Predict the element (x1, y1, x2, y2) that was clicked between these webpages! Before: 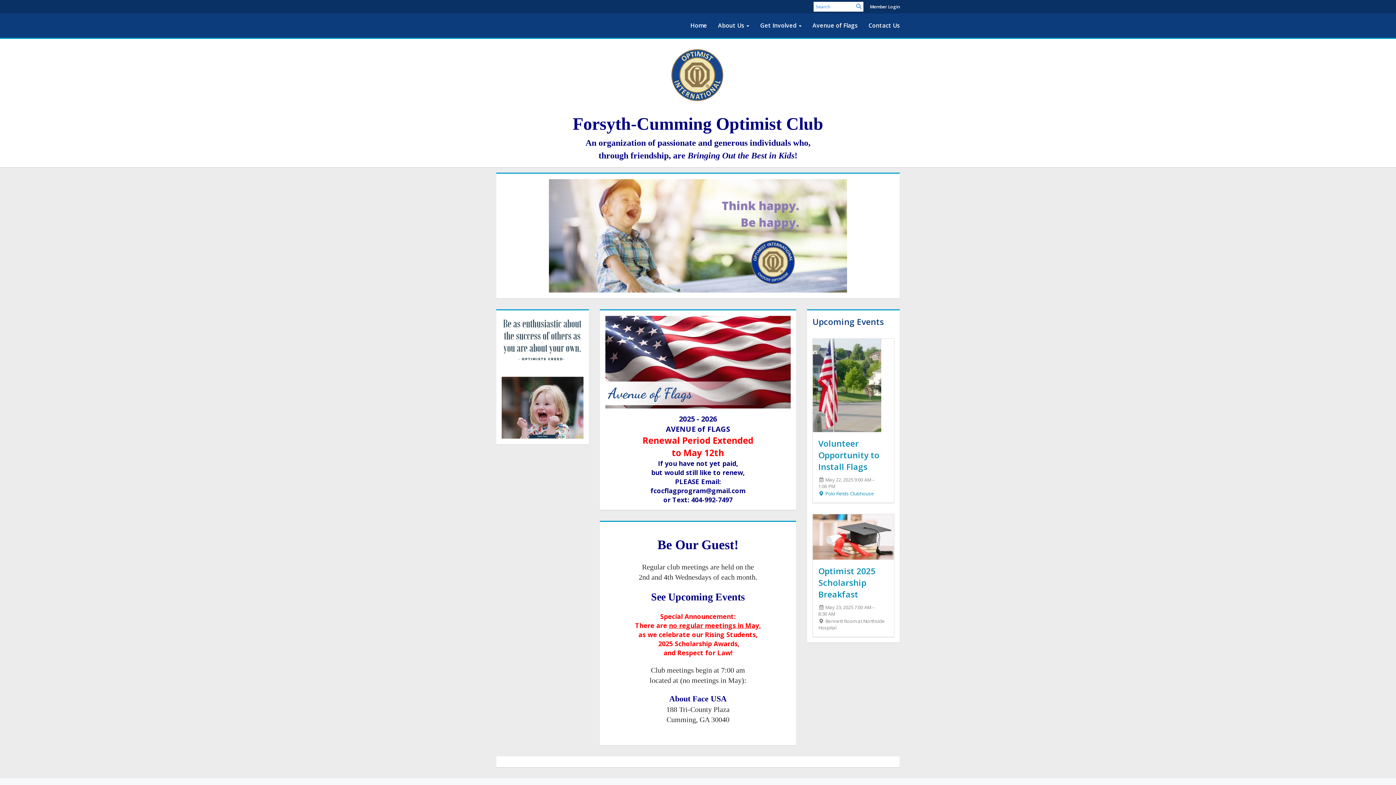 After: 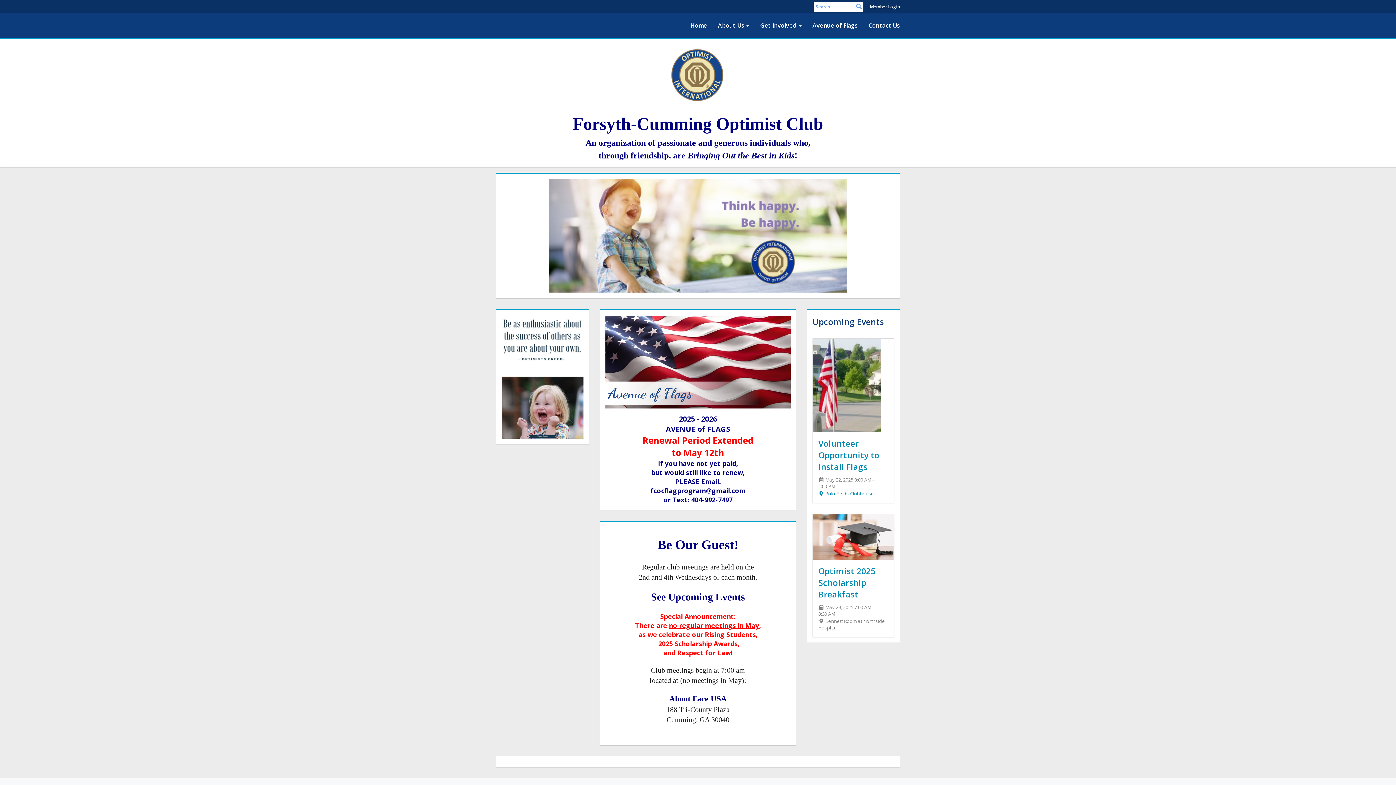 Action: bbox: (685, 16, 712, 34) label: Home